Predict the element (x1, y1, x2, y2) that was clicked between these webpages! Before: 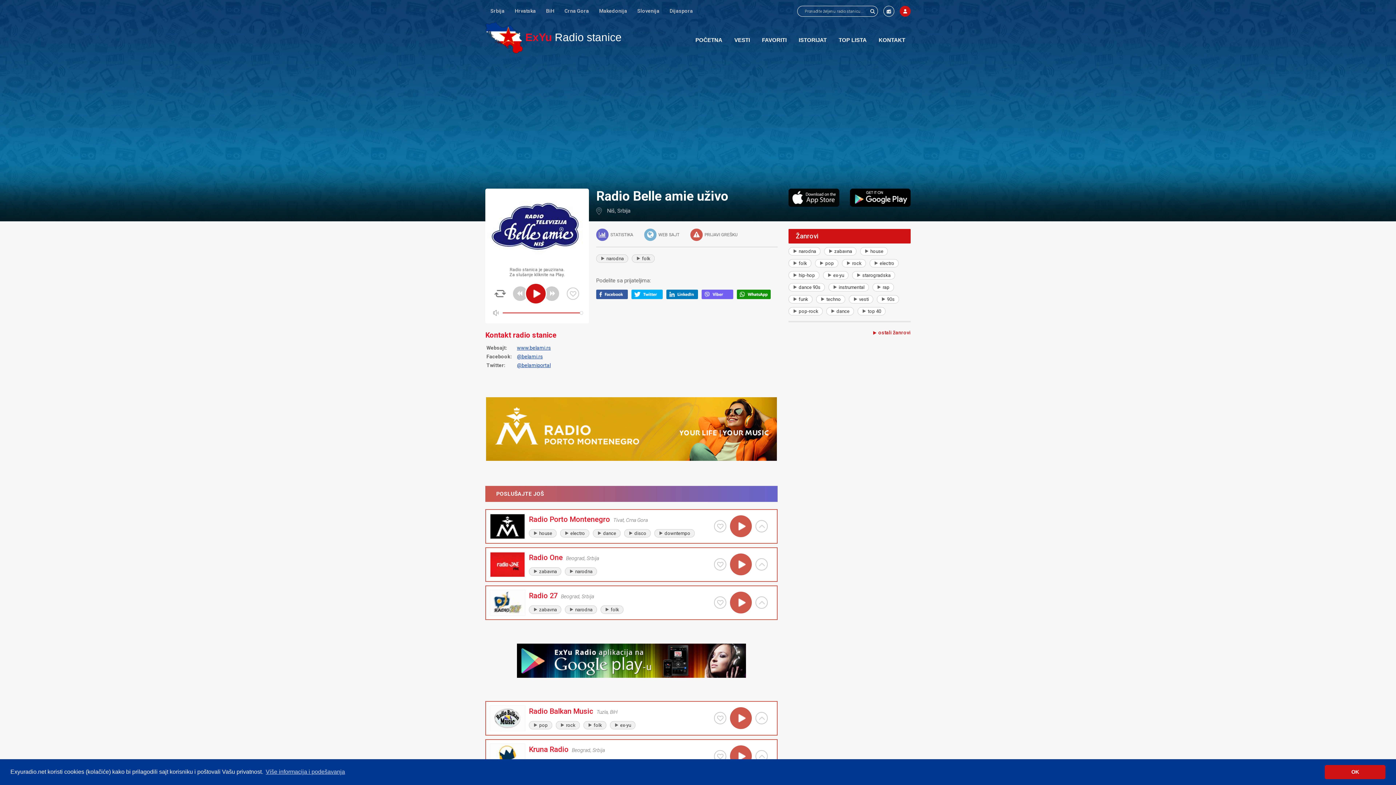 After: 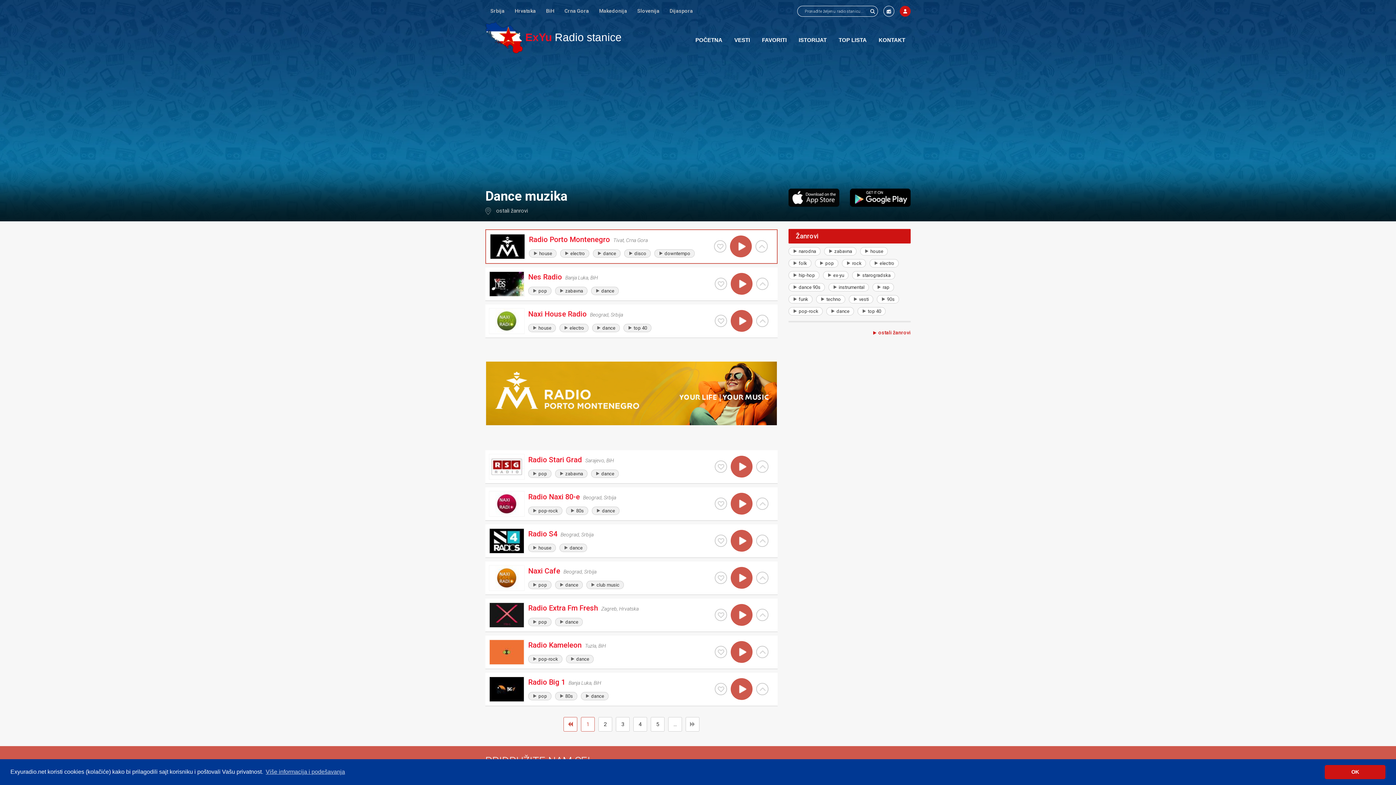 Action: bbox: (593, 529, 620, 537) label: dance